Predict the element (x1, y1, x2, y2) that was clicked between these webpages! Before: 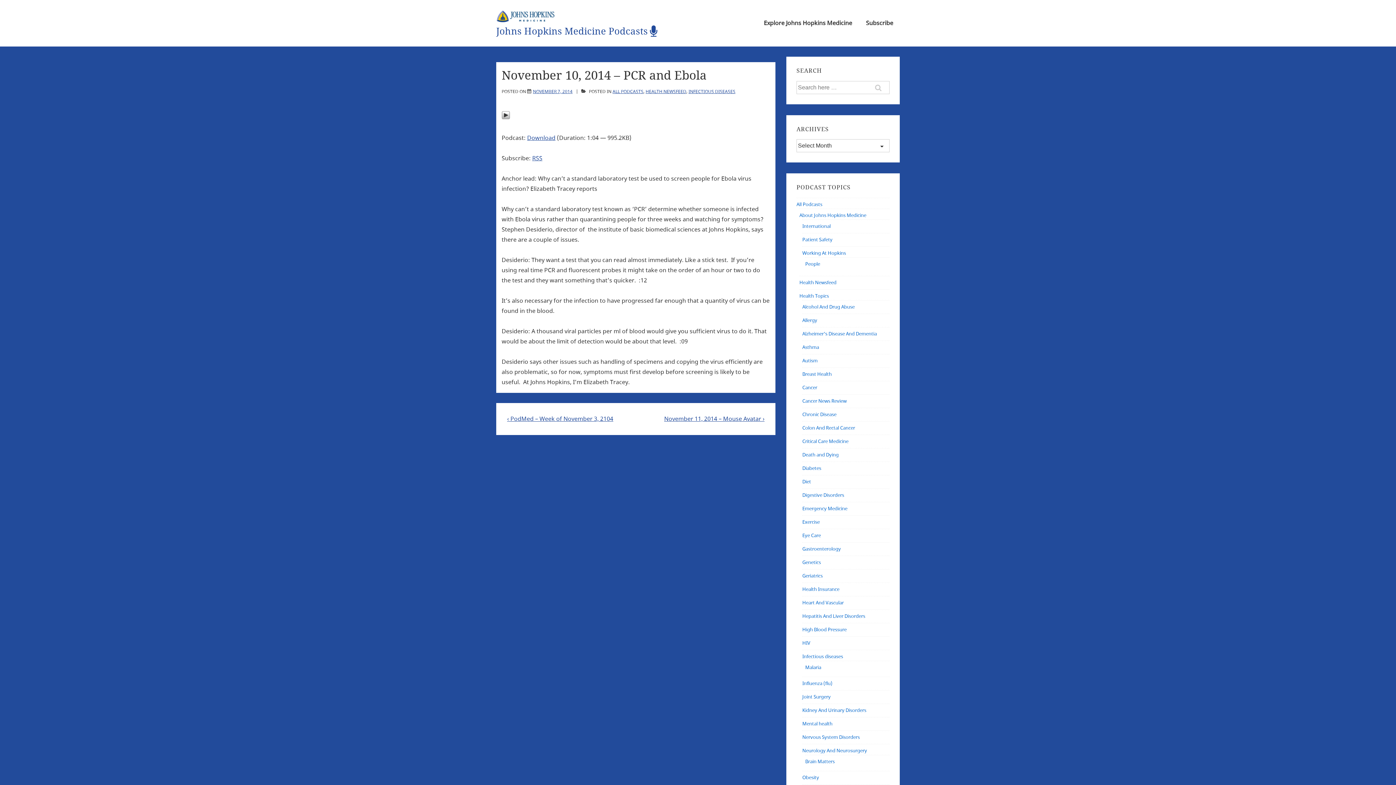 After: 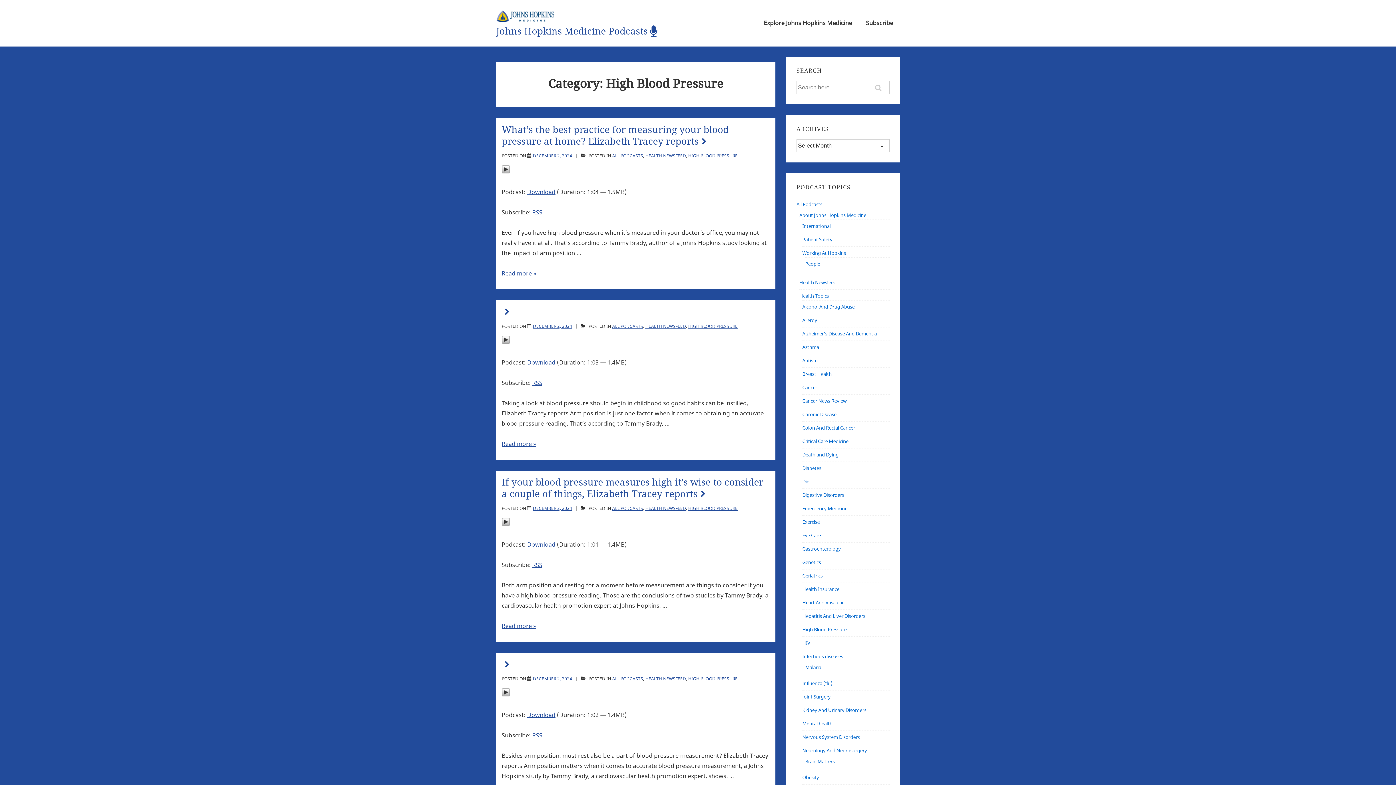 Action: bbox: (802, 626, 846, 633) label: High Blood Pressure